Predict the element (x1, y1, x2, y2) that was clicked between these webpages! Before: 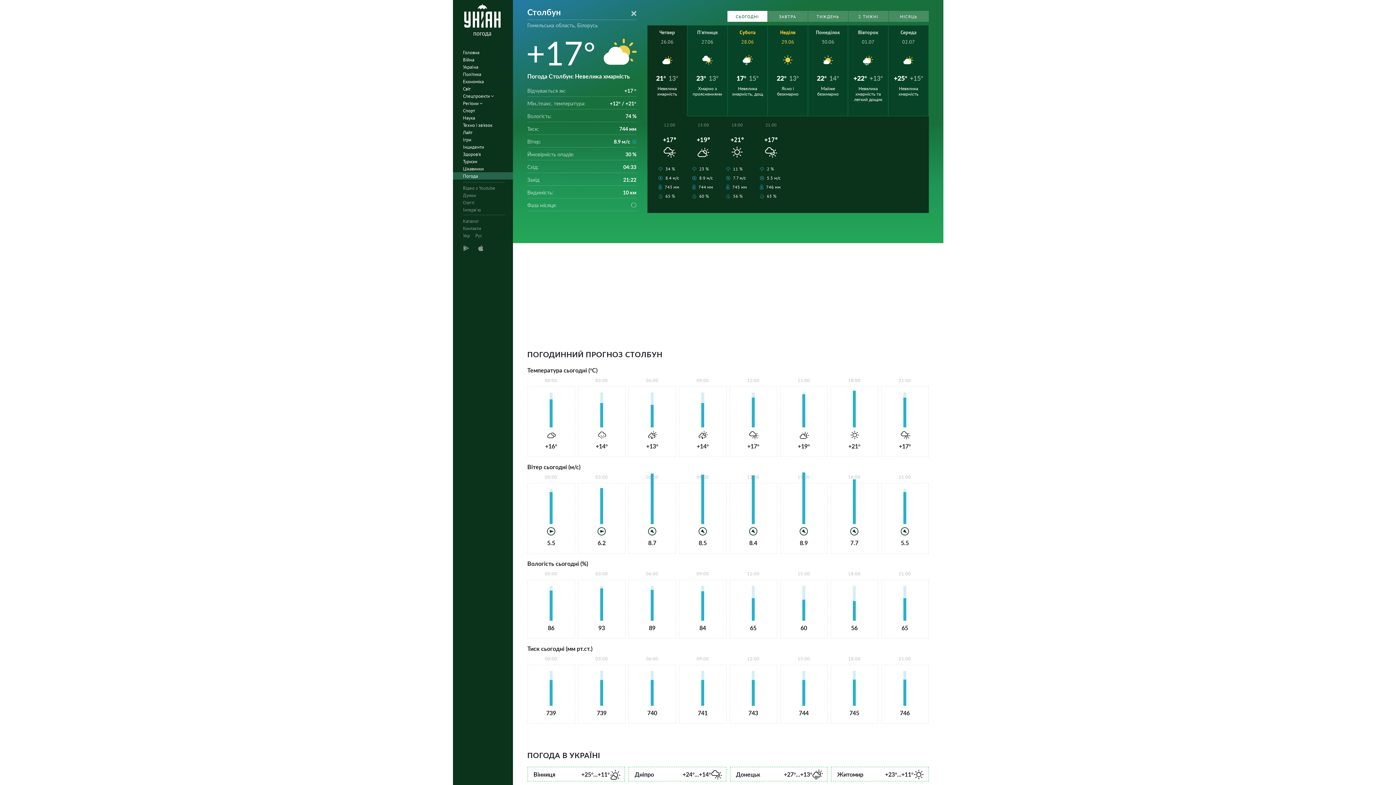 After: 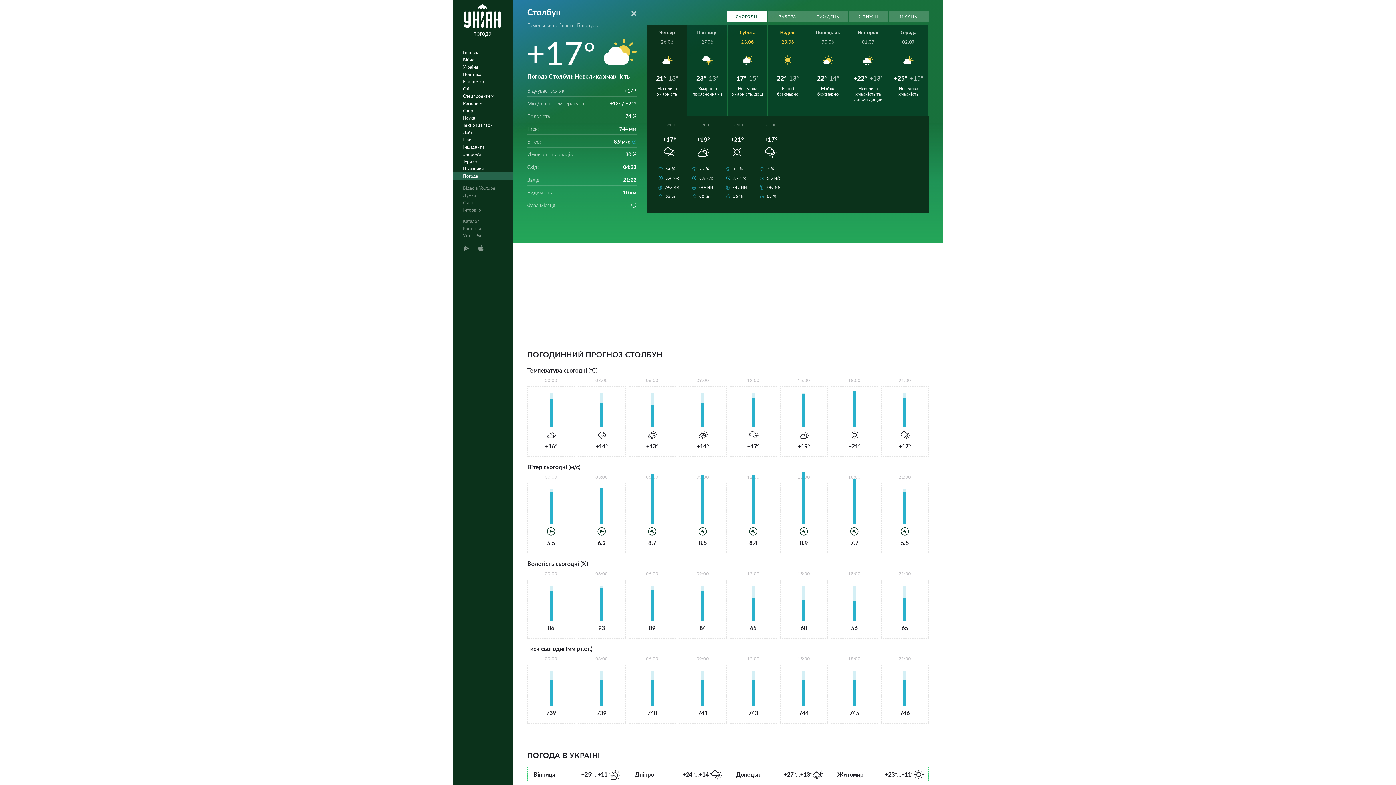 Action: label: Четвер
26.06
21°
13°
Невелика хмарність bbox: (647, 25, 687, 116)